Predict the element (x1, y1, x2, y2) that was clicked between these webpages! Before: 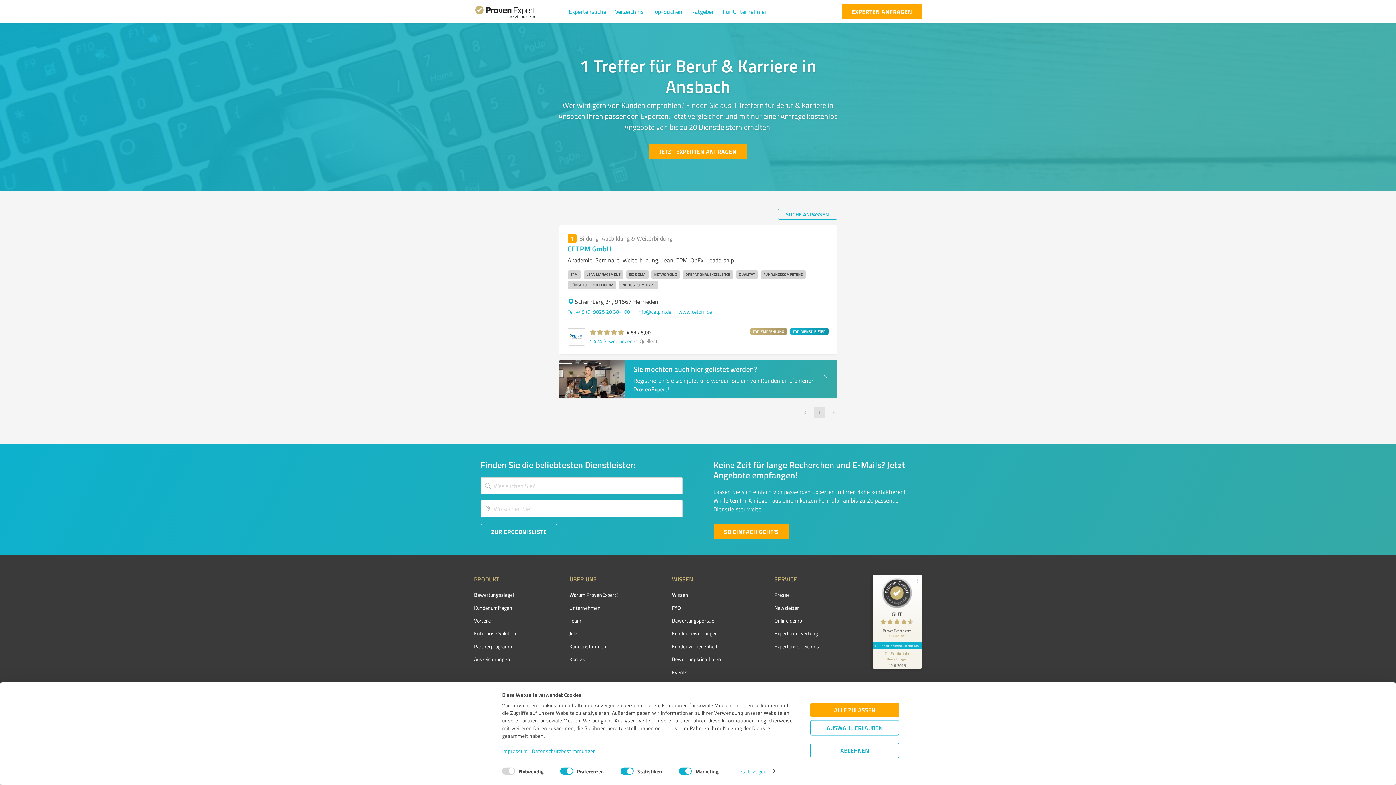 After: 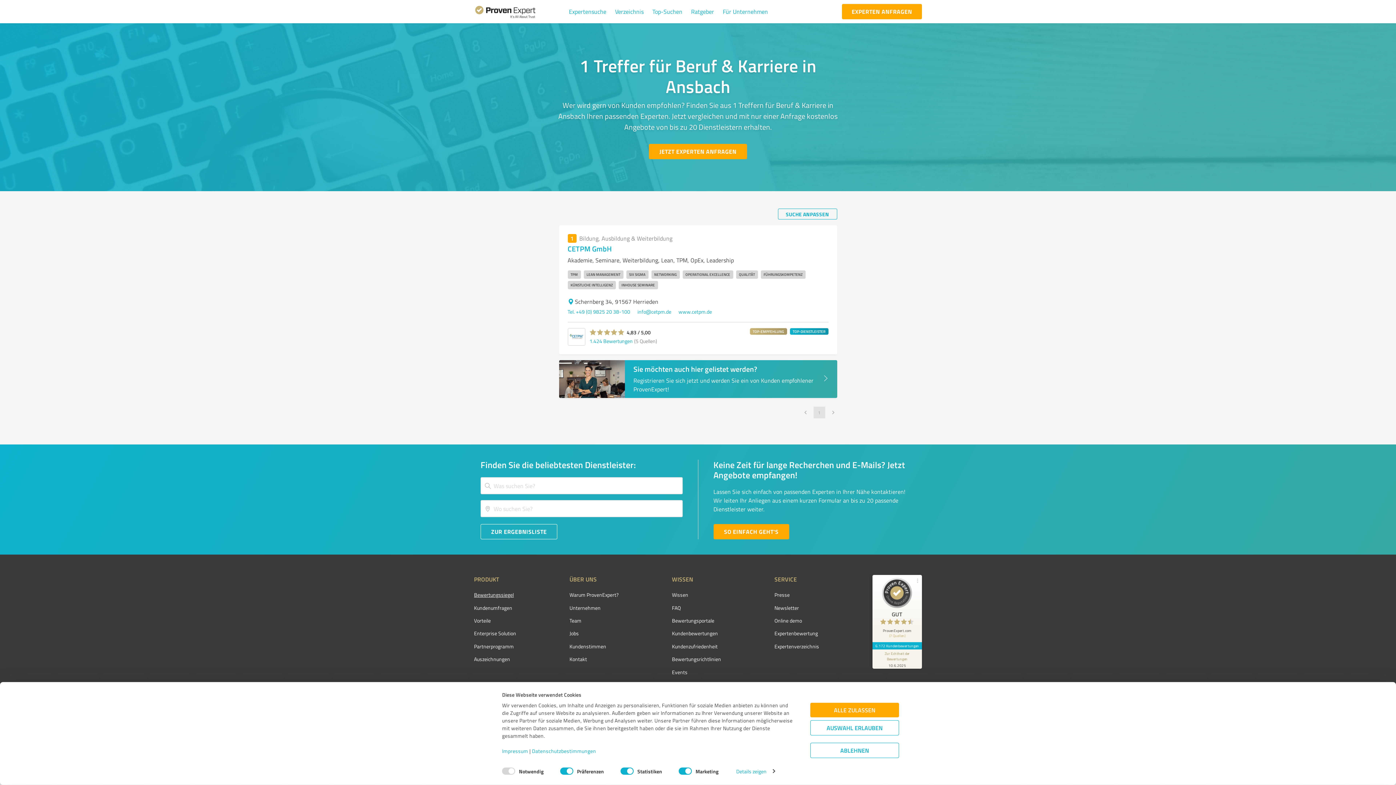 Action: bbox: (474, 591, 513, 598) label: Bewertungssiegel